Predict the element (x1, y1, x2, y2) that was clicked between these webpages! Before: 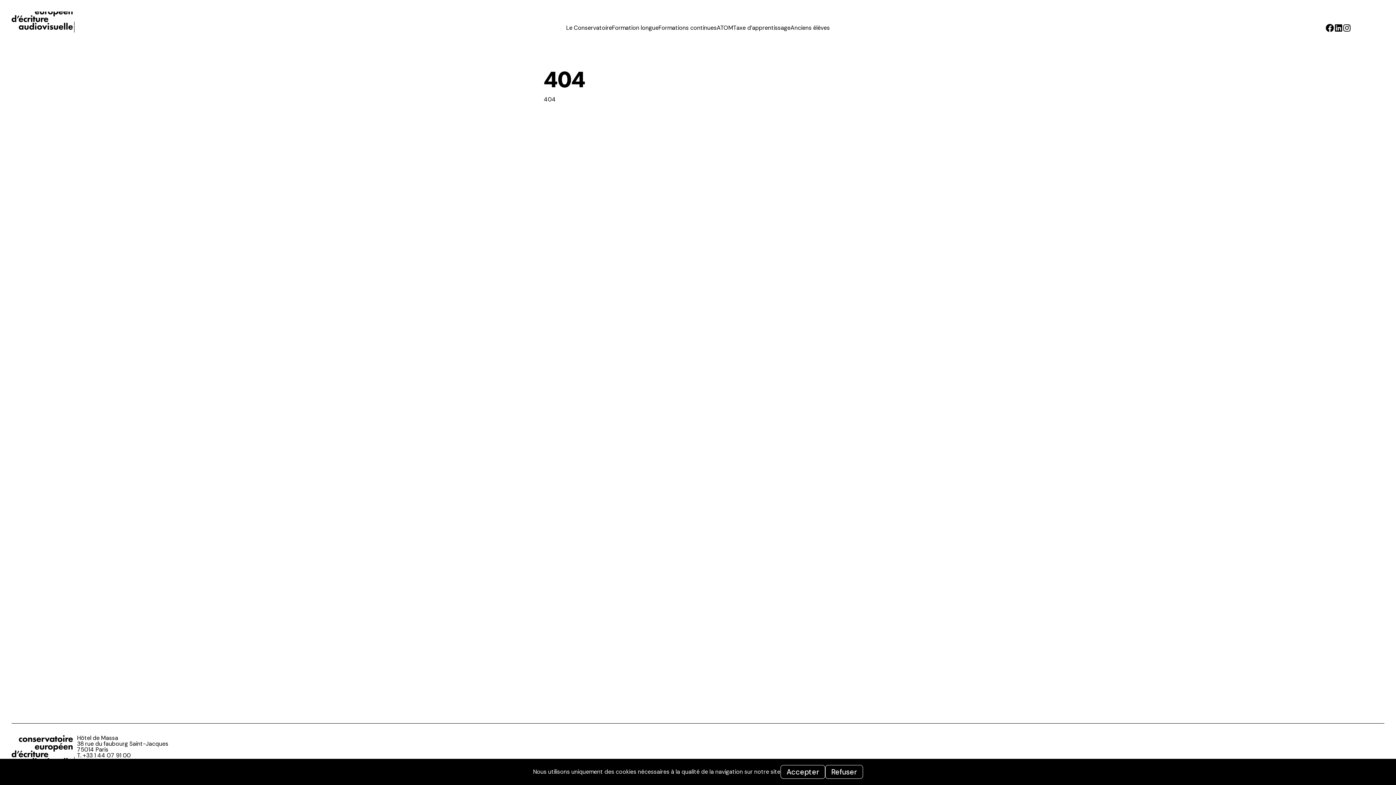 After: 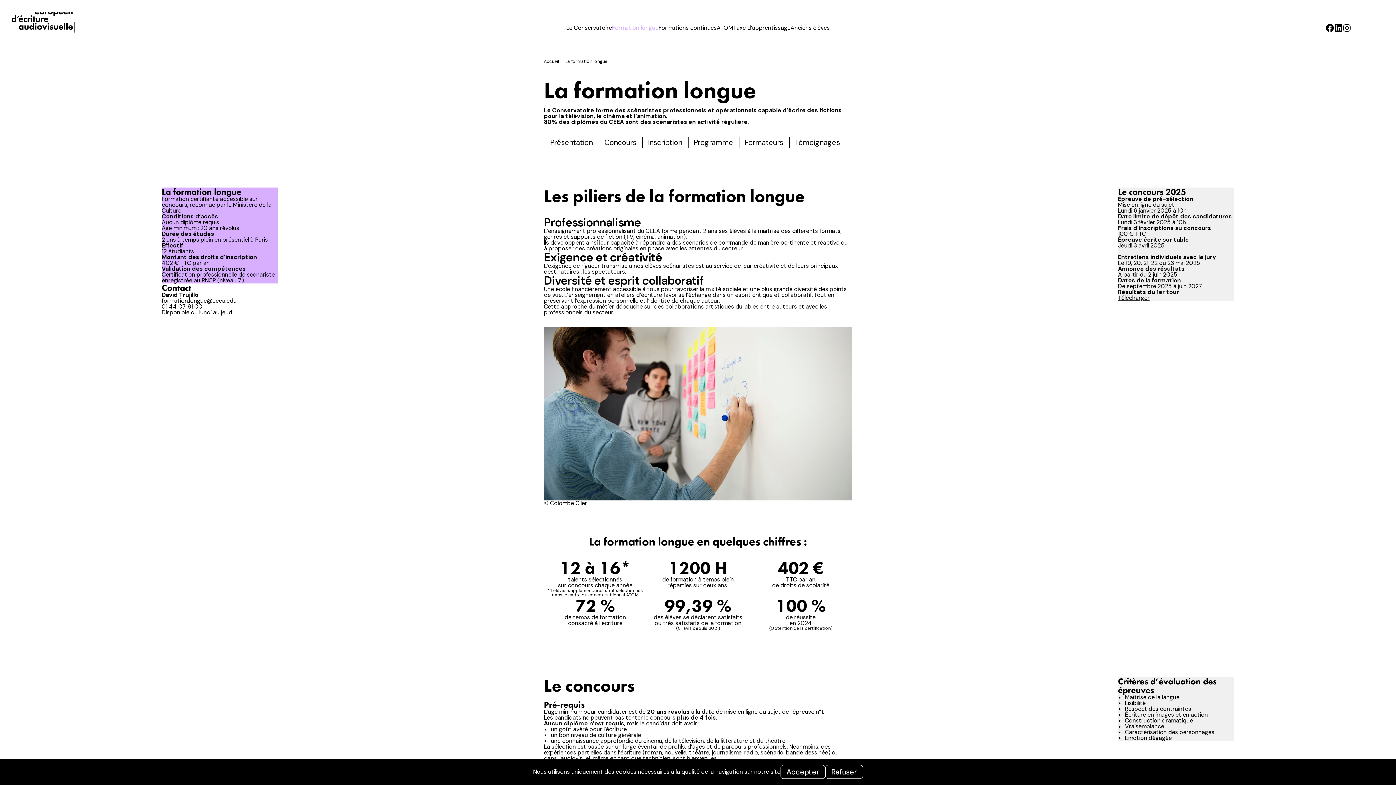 Action: bbox: (612, 24, 658, 31) label: Formation longue